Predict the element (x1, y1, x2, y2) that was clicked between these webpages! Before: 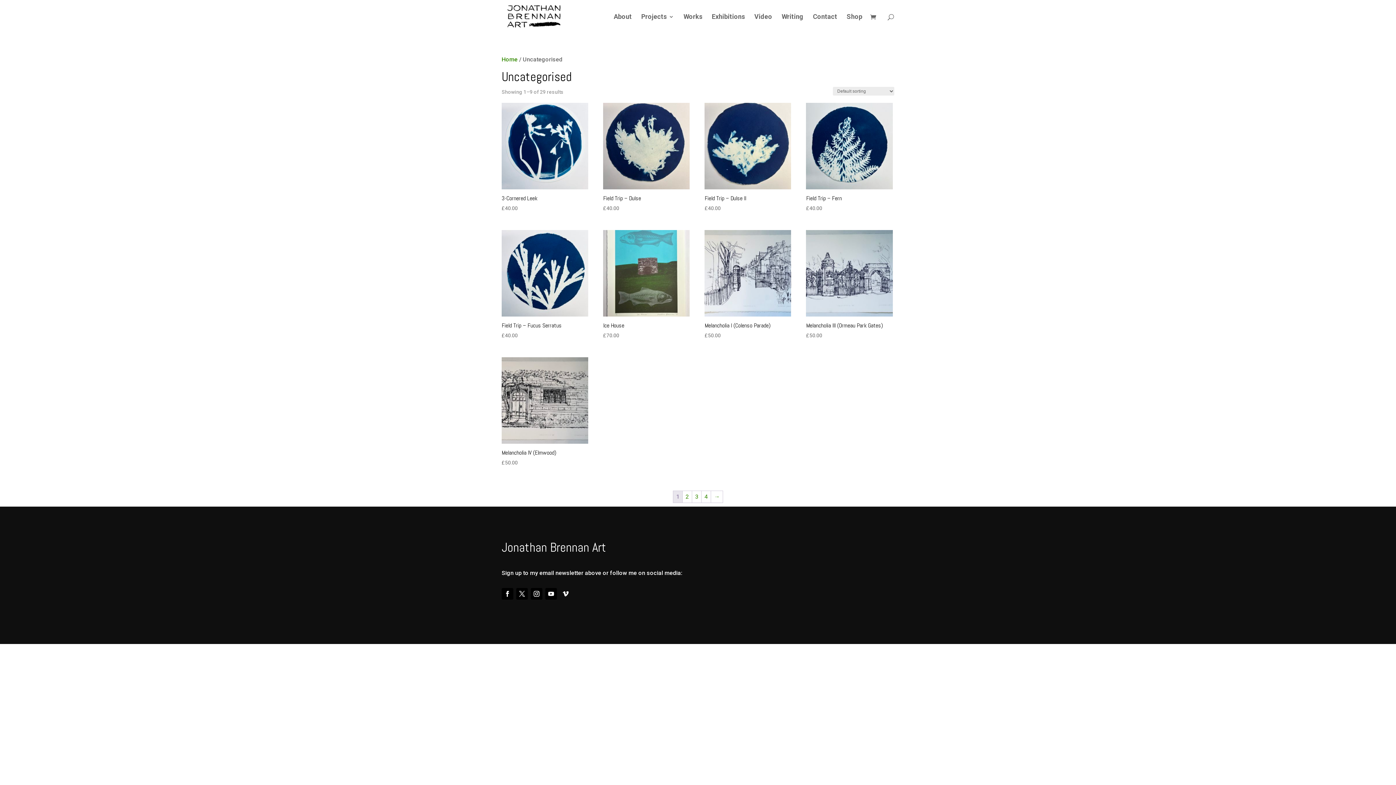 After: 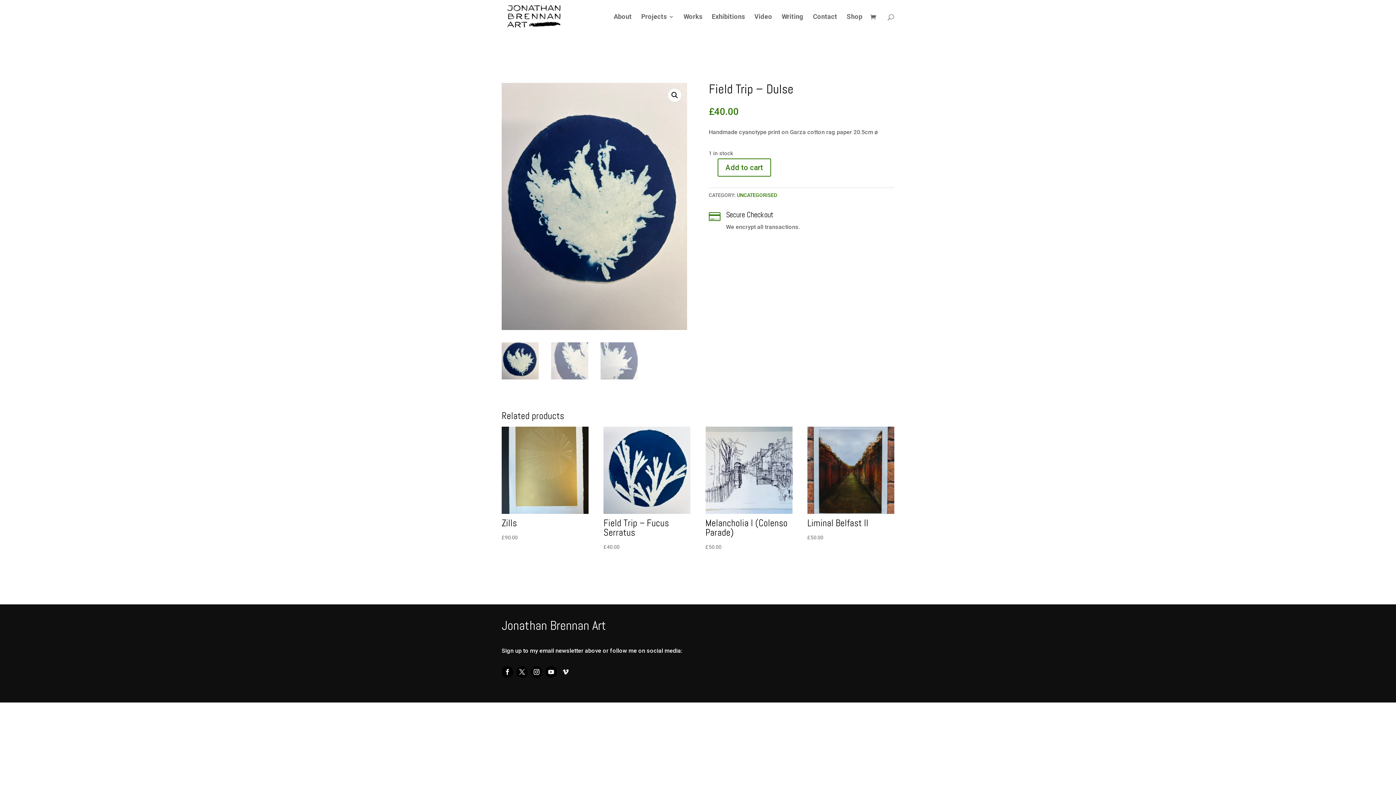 Action: label: Field Trip – Dulse
£40.00 bbox: (603, 192, 689, 212)